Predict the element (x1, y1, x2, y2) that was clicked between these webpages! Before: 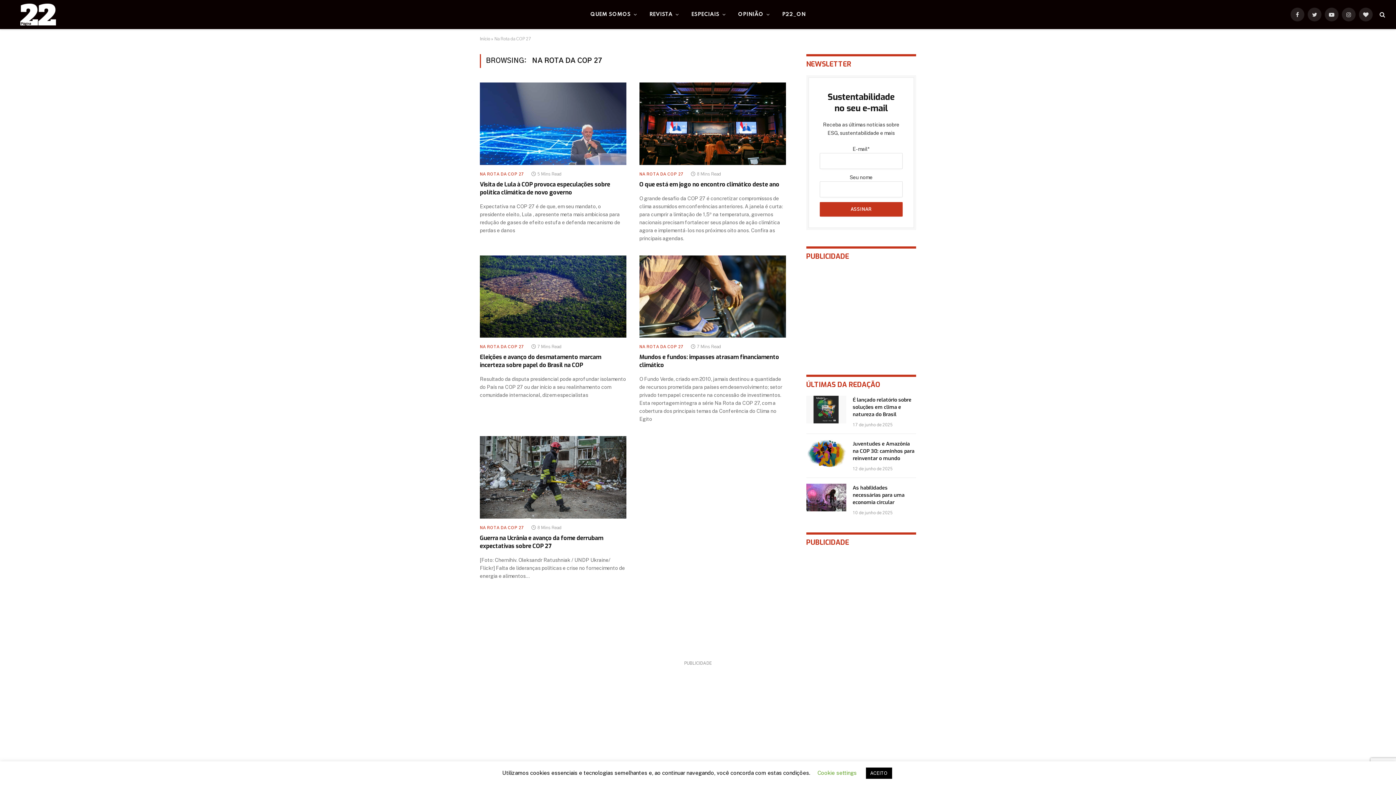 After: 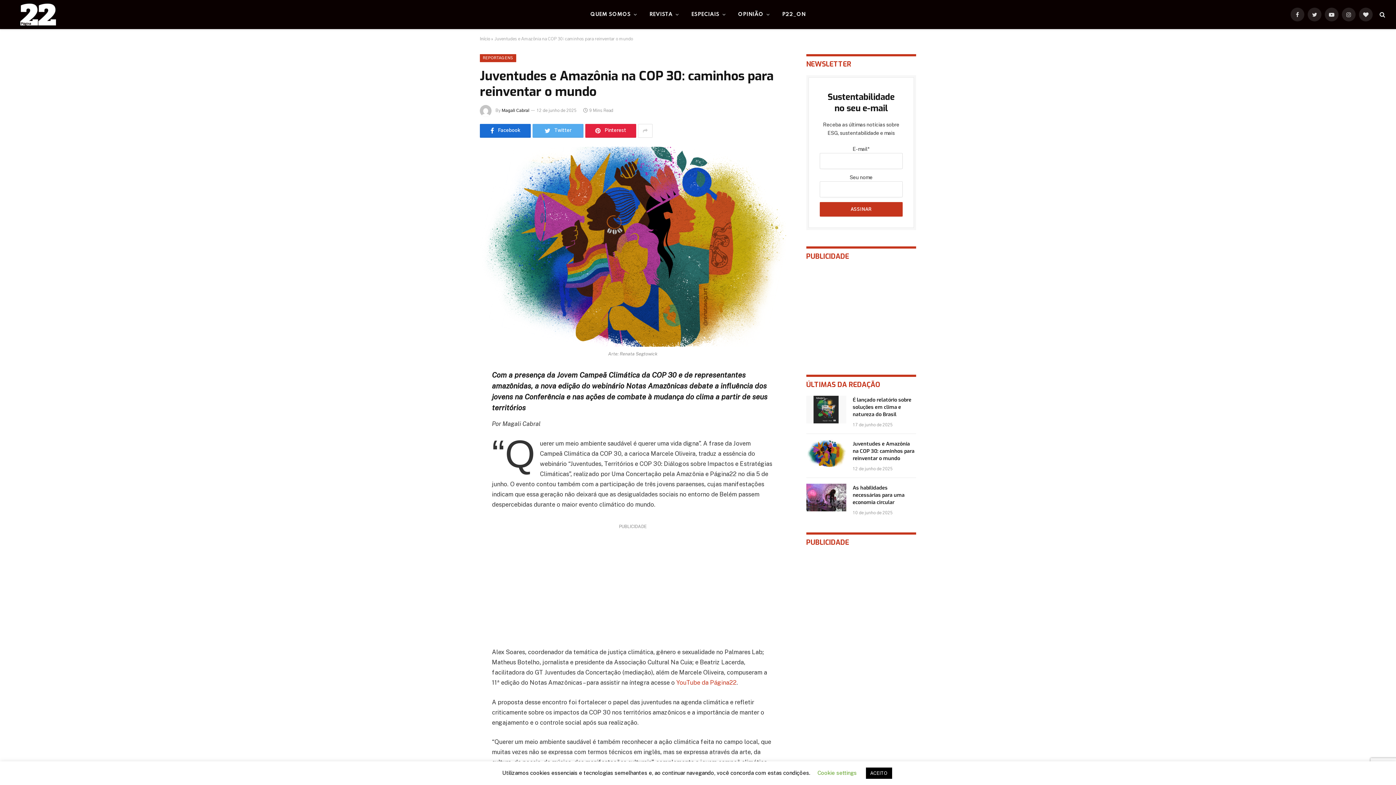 Action: bbox: (806, 440, 846, 467)